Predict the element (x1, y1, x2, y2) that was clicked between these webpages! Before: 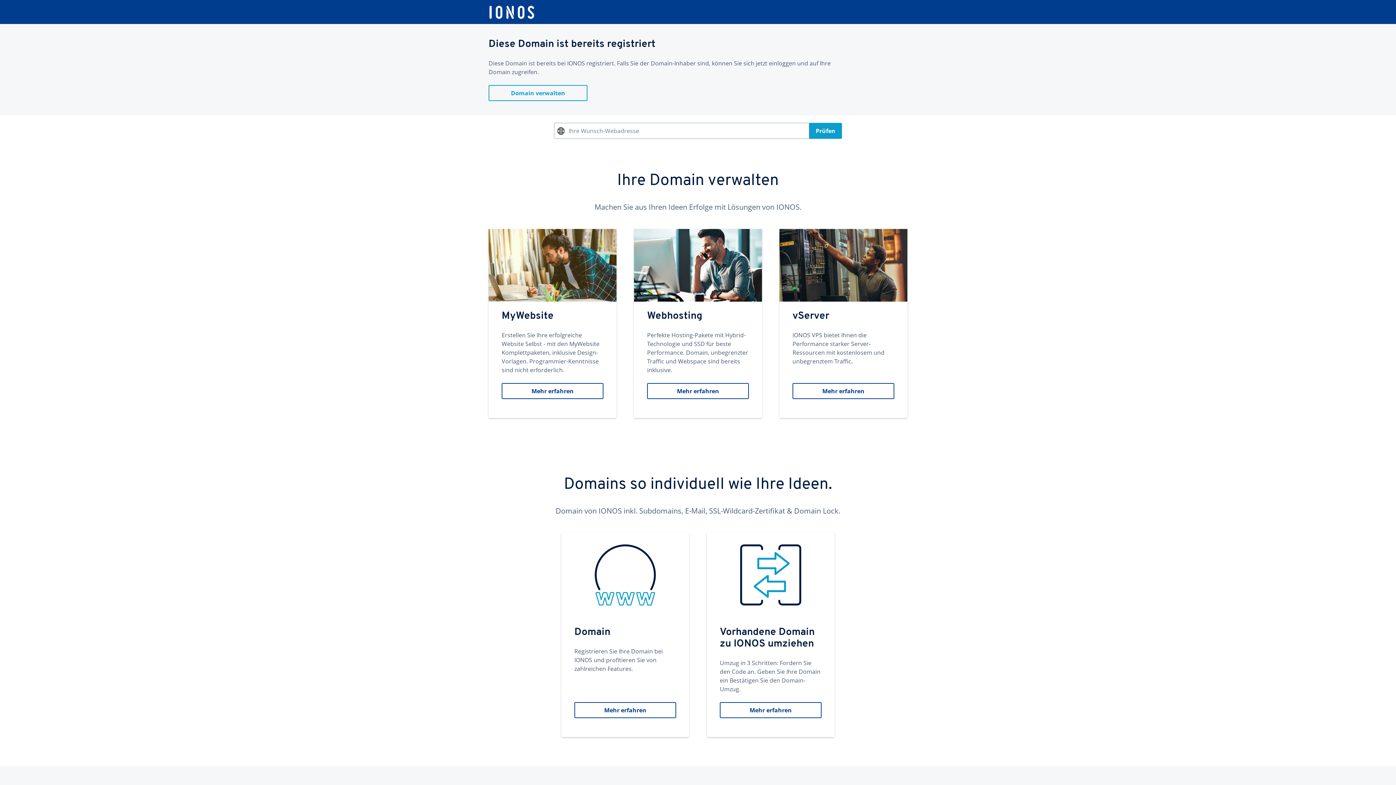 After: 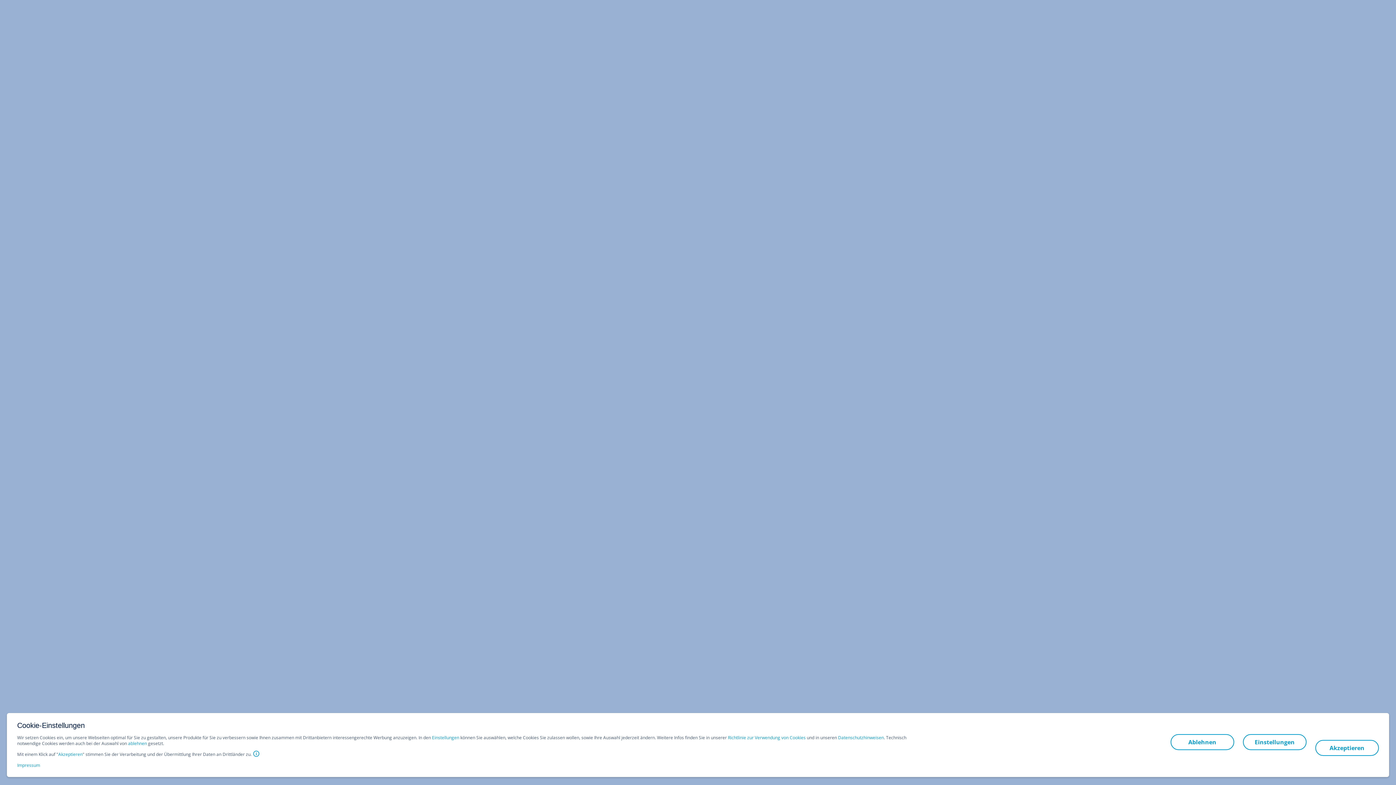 Action: bbox: (488, 229, 616, 418) label: MyWebsite
Erstellen Sie Ihre erfolgreiche Website Selbst - mit den MyWebsite Komplettpaketen, inklusive Design-Vorlagen. Programmier-Kenntnisse sind nicht erforderlich.
Mehr erfahren